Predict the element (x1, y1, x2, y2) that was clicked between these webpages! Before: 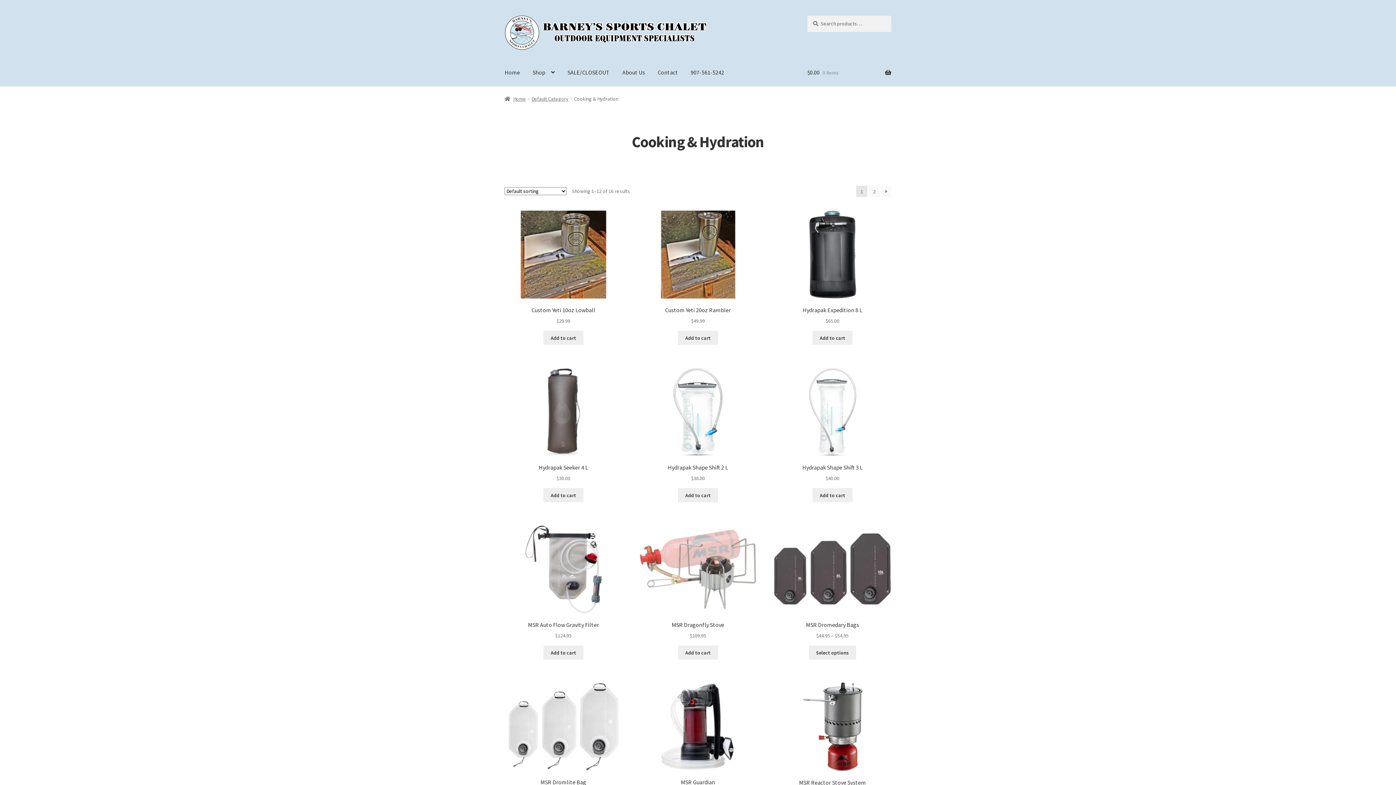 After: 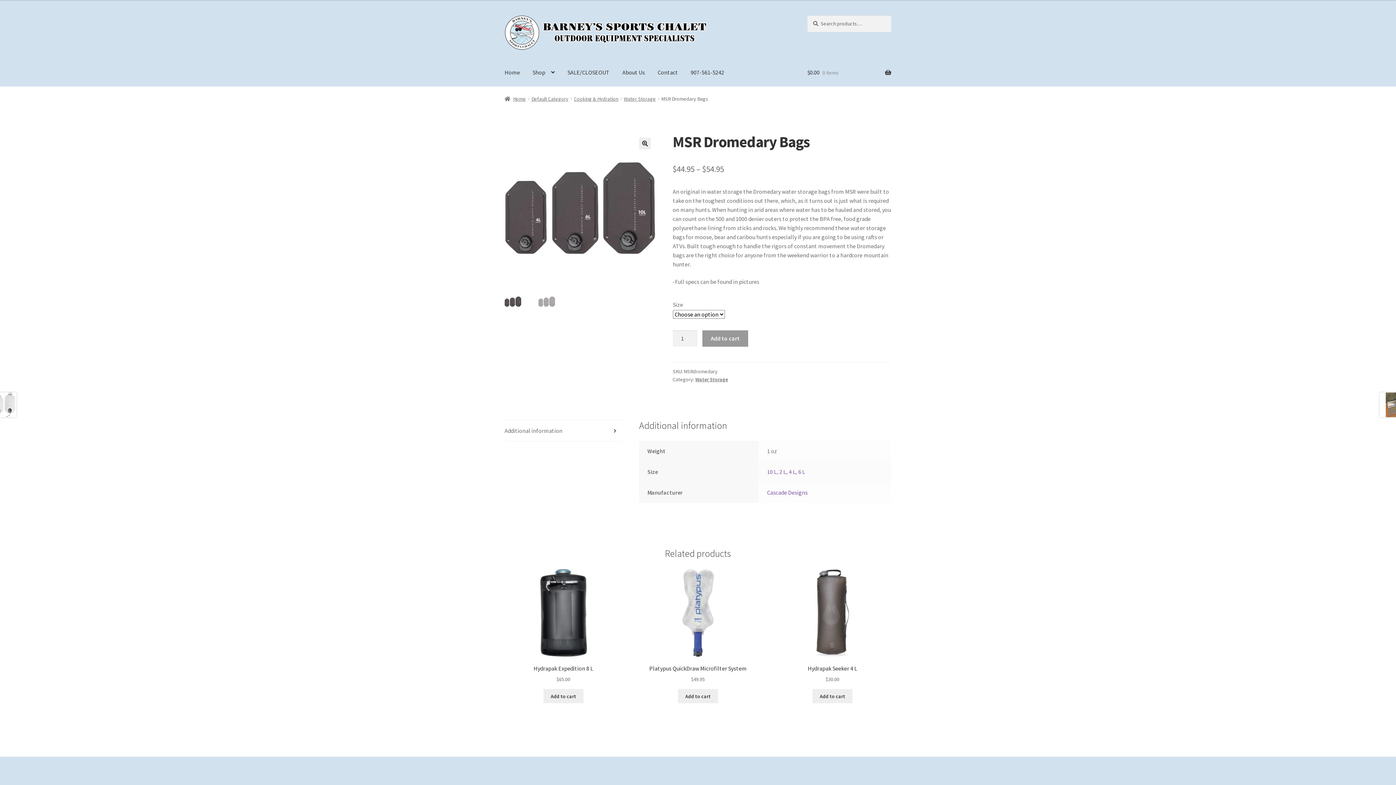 Action: bbox: (773, 525, 891, 640) label: MSR Dromedary Bags
$44.95 – $54.95